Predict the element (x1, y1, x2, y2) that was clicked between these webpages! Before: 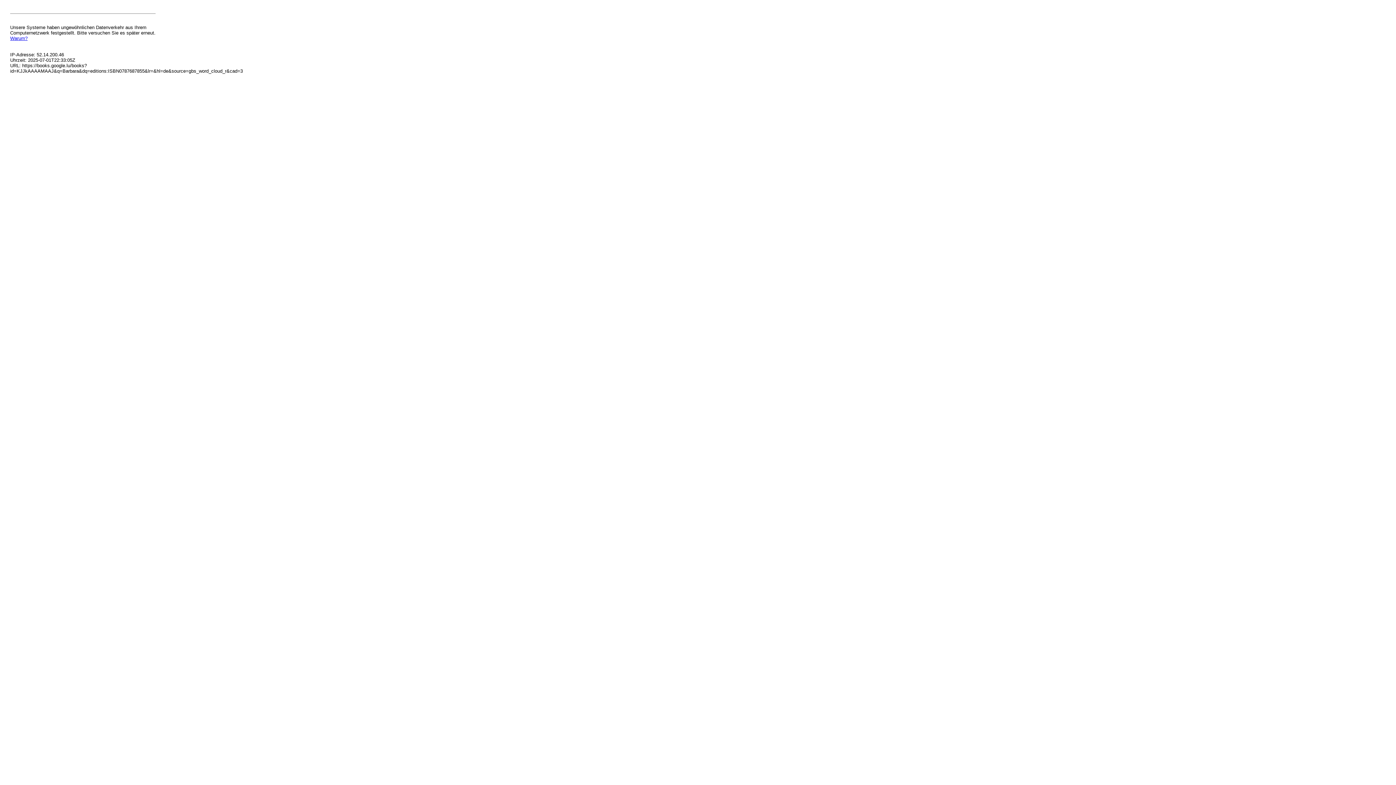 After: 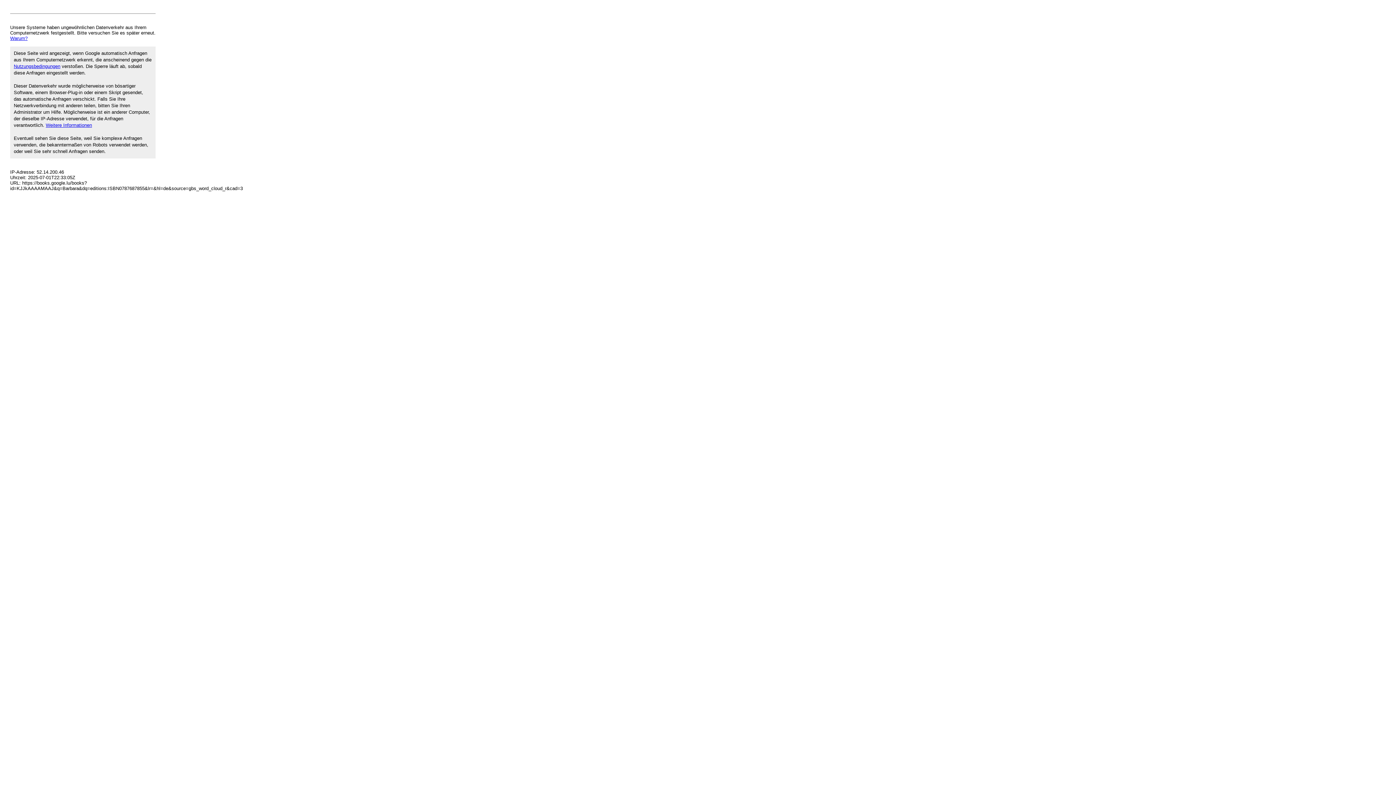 Action: label: Warum? bbox: (10, 35, 27, 41)